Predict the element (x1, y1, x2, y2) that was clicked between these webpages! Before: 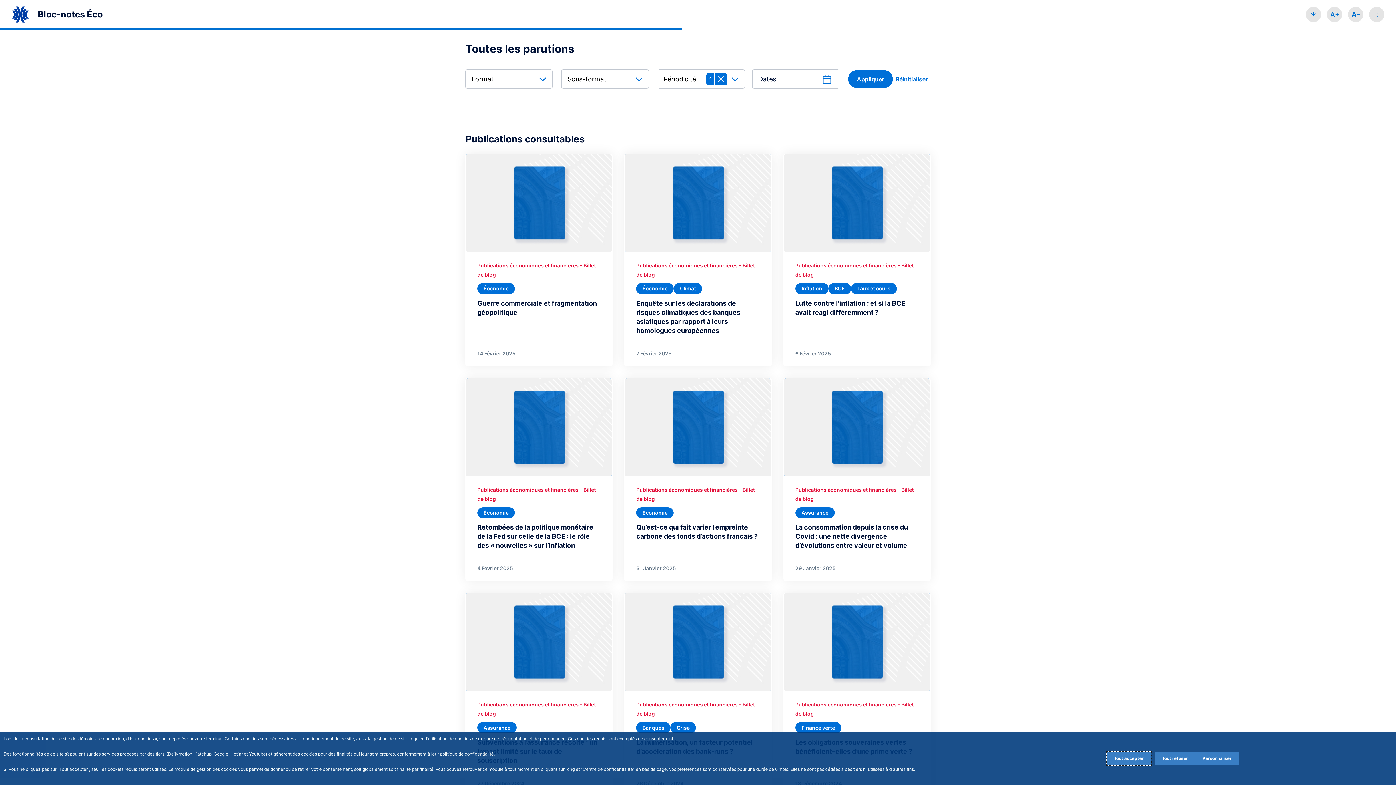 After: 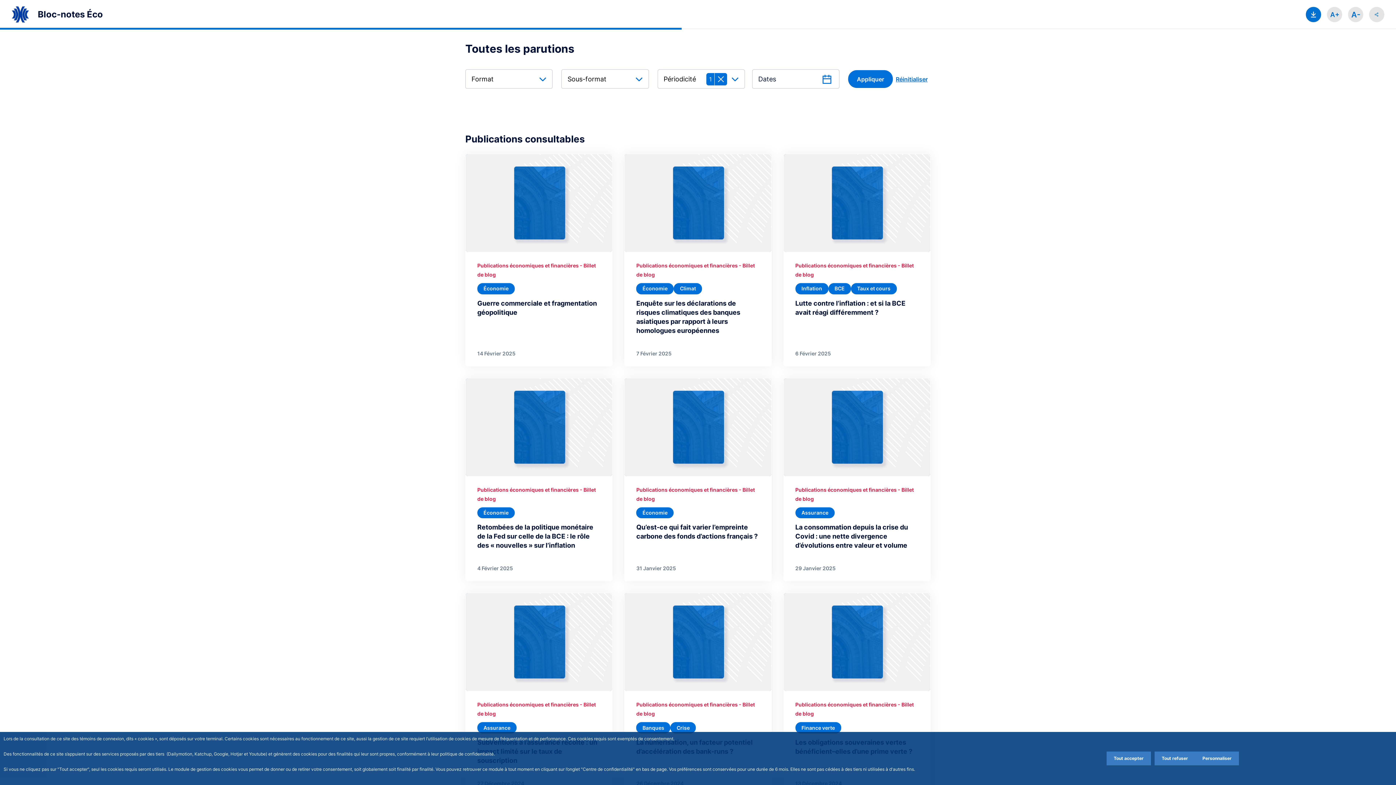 Action: bbox: (1306, 6, 1321, 22)